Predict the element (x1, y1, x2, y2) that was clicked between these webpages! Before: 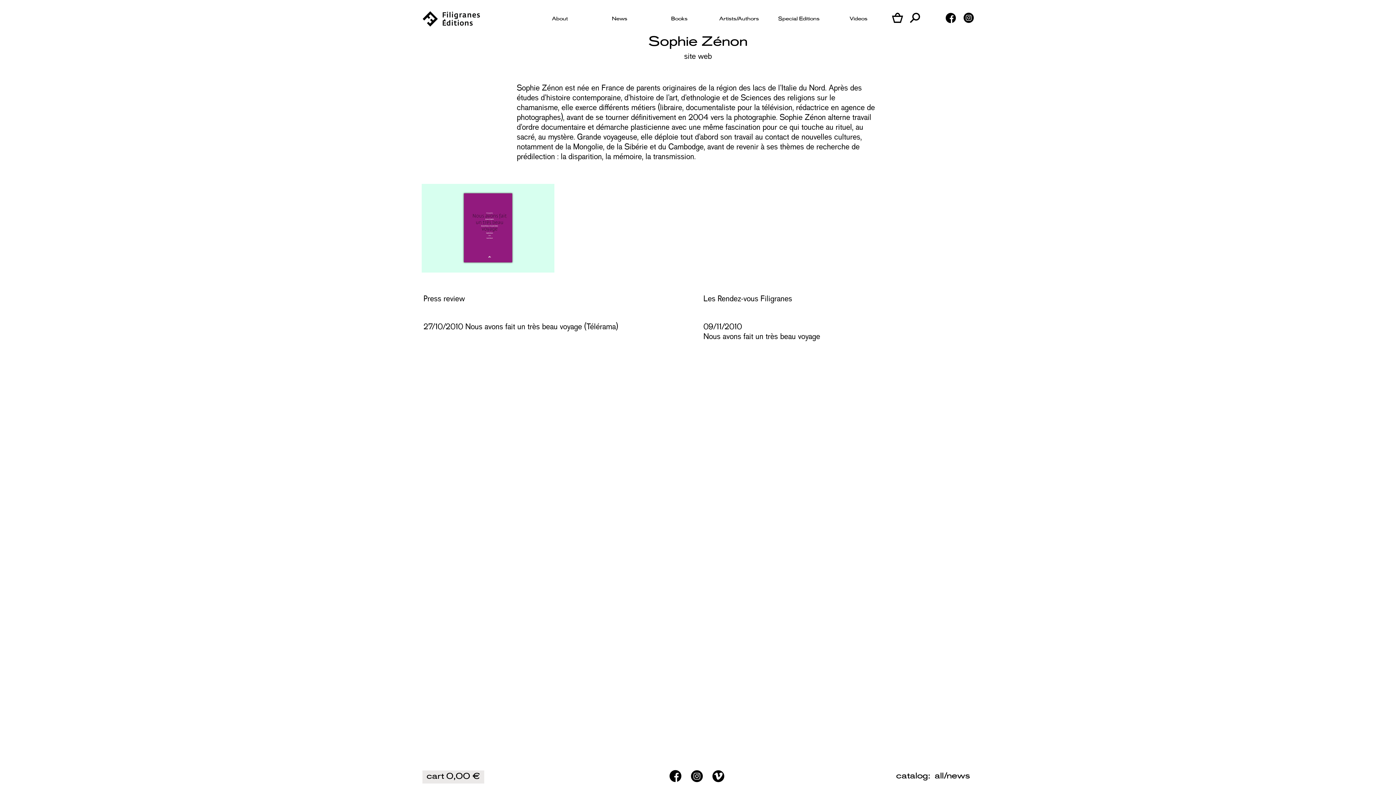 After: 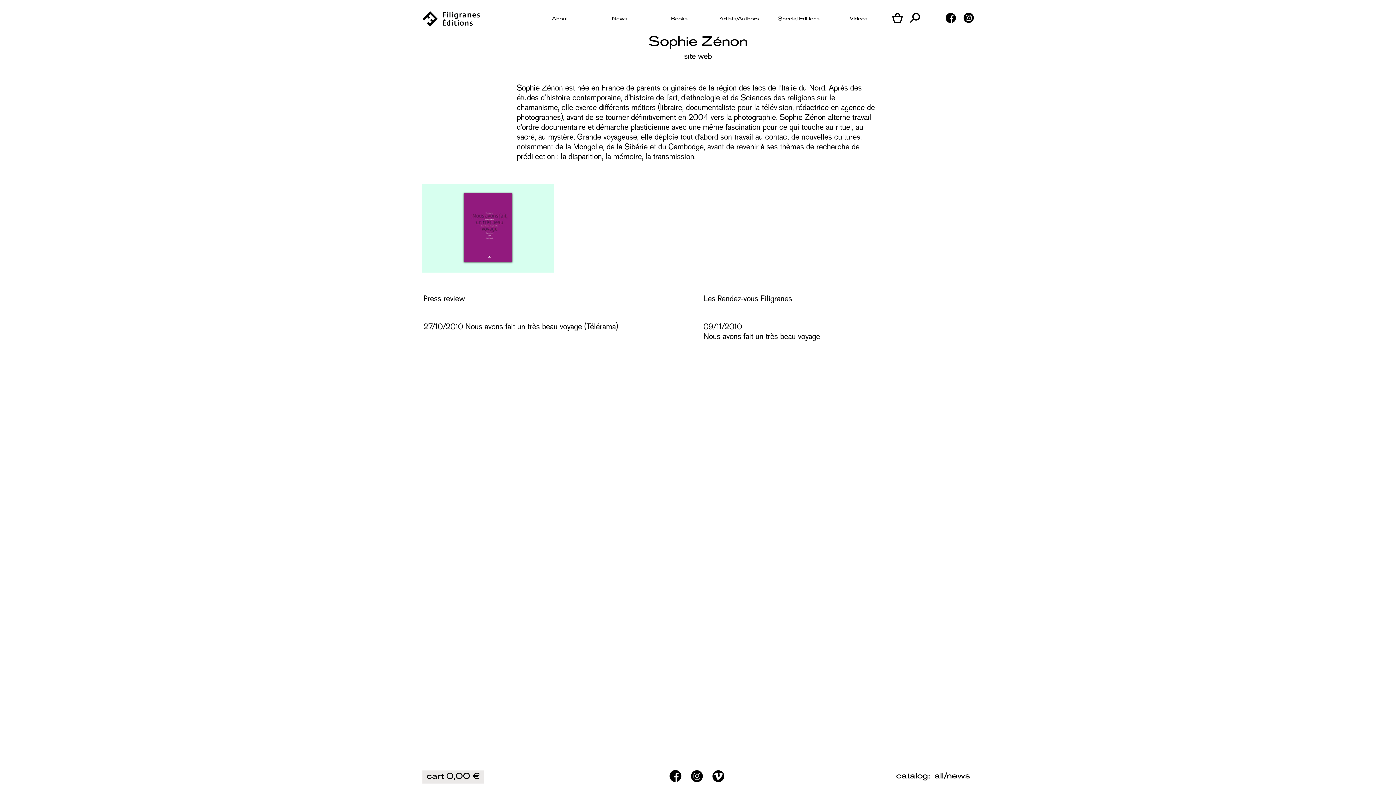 Action: label: news bbox: (946, 772, 970, 781)